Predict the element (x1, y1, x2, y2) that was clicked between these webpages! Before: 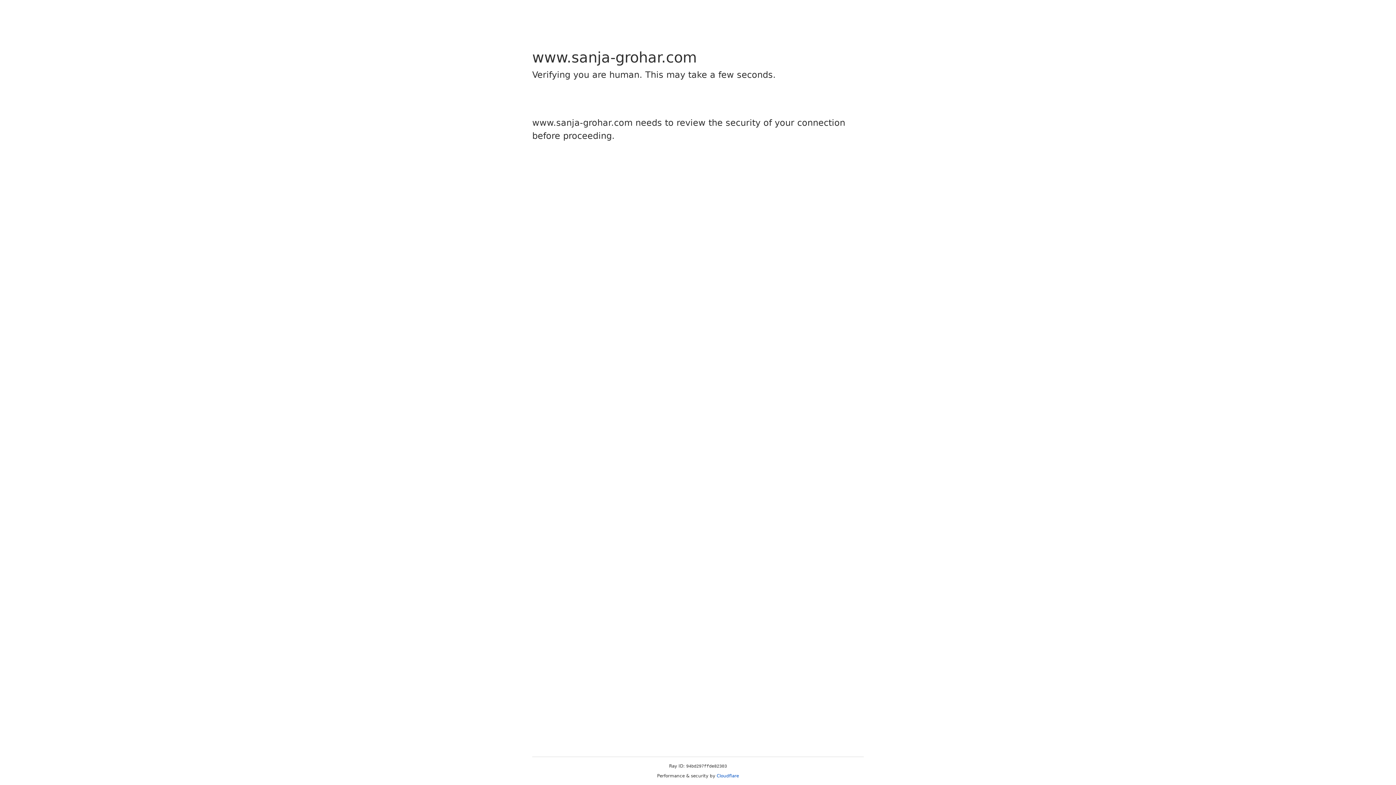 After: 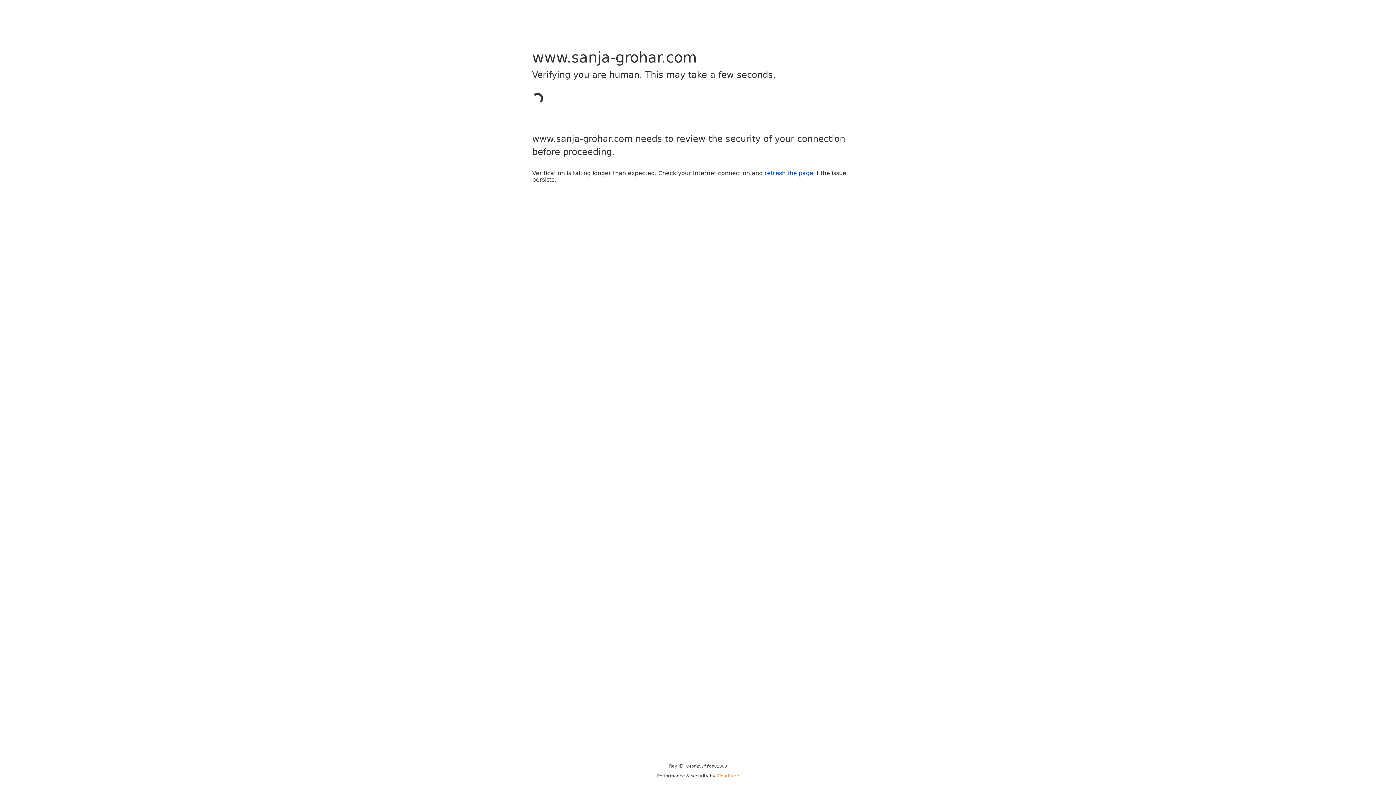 Action: bbox: (716, 773, 739, 778) label: Cloudflare